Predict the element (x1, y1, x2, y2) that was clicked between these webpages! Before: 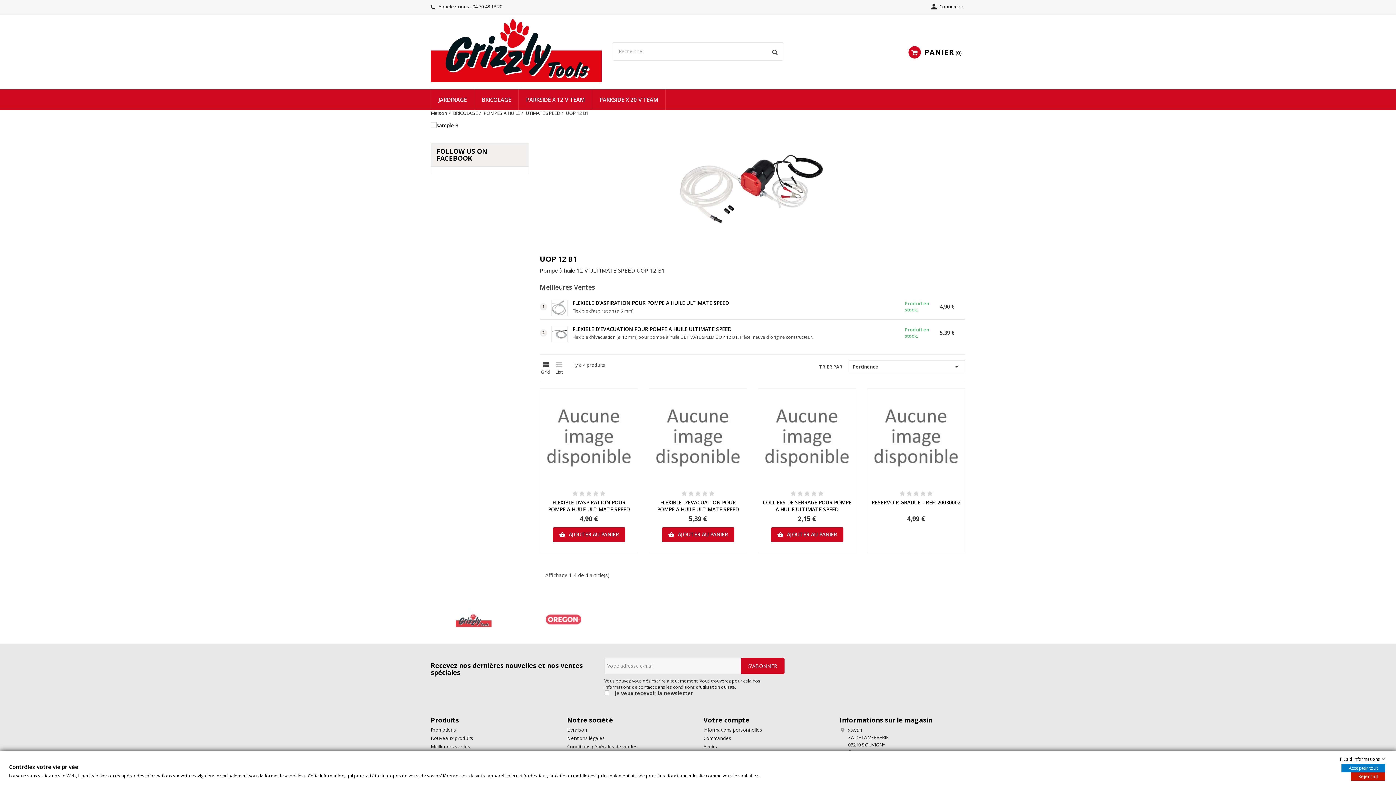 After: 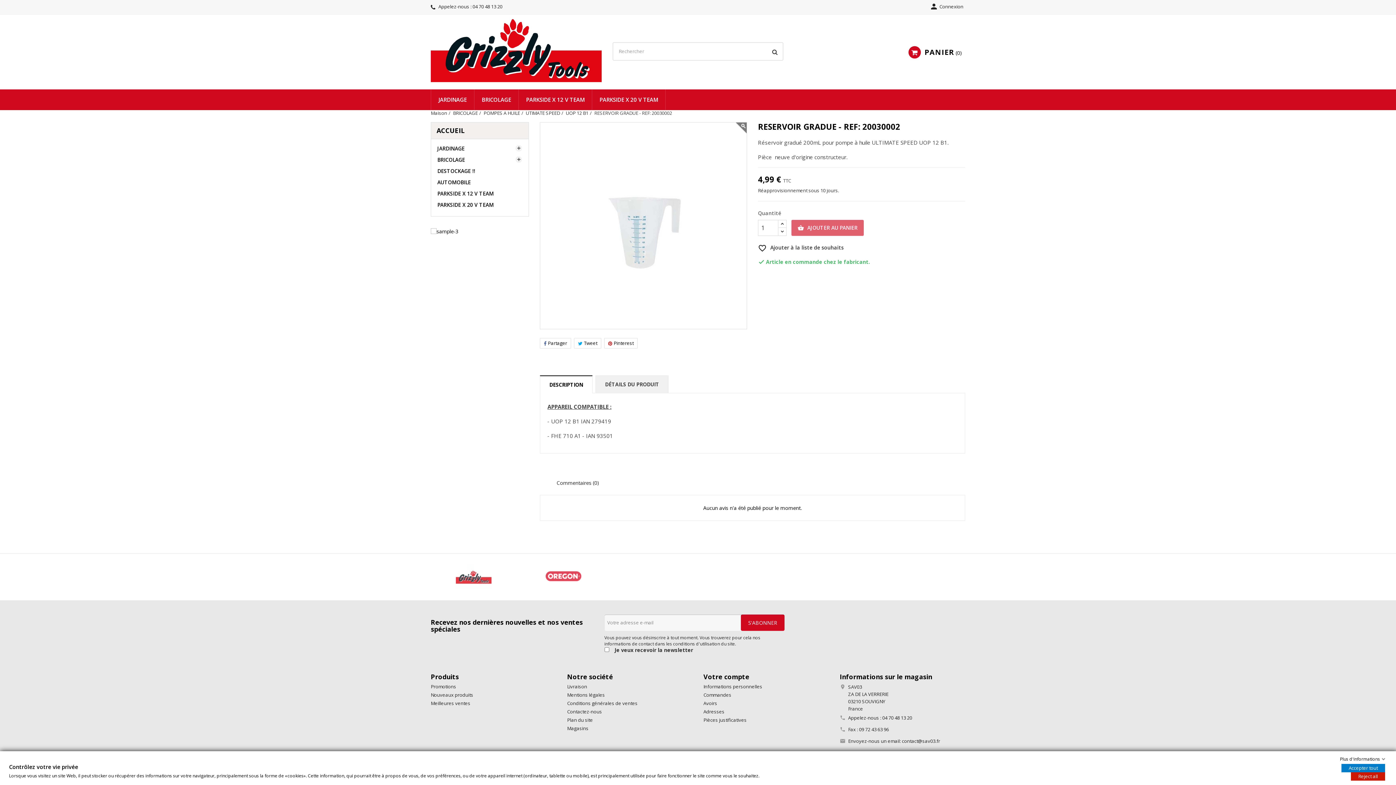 Action: bbox: (871, 499, 960, 506) label: RESERVOIR GRADUE - REF: 20030002